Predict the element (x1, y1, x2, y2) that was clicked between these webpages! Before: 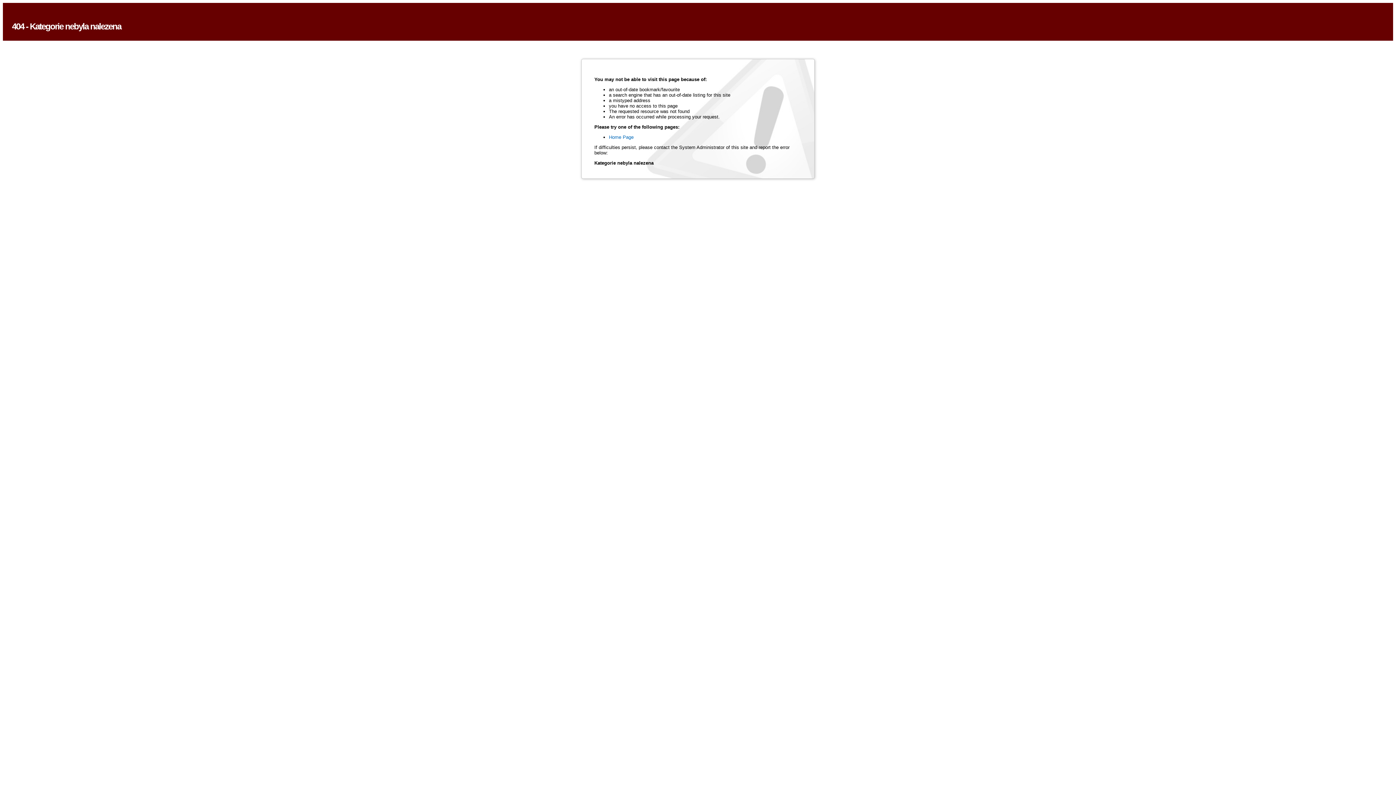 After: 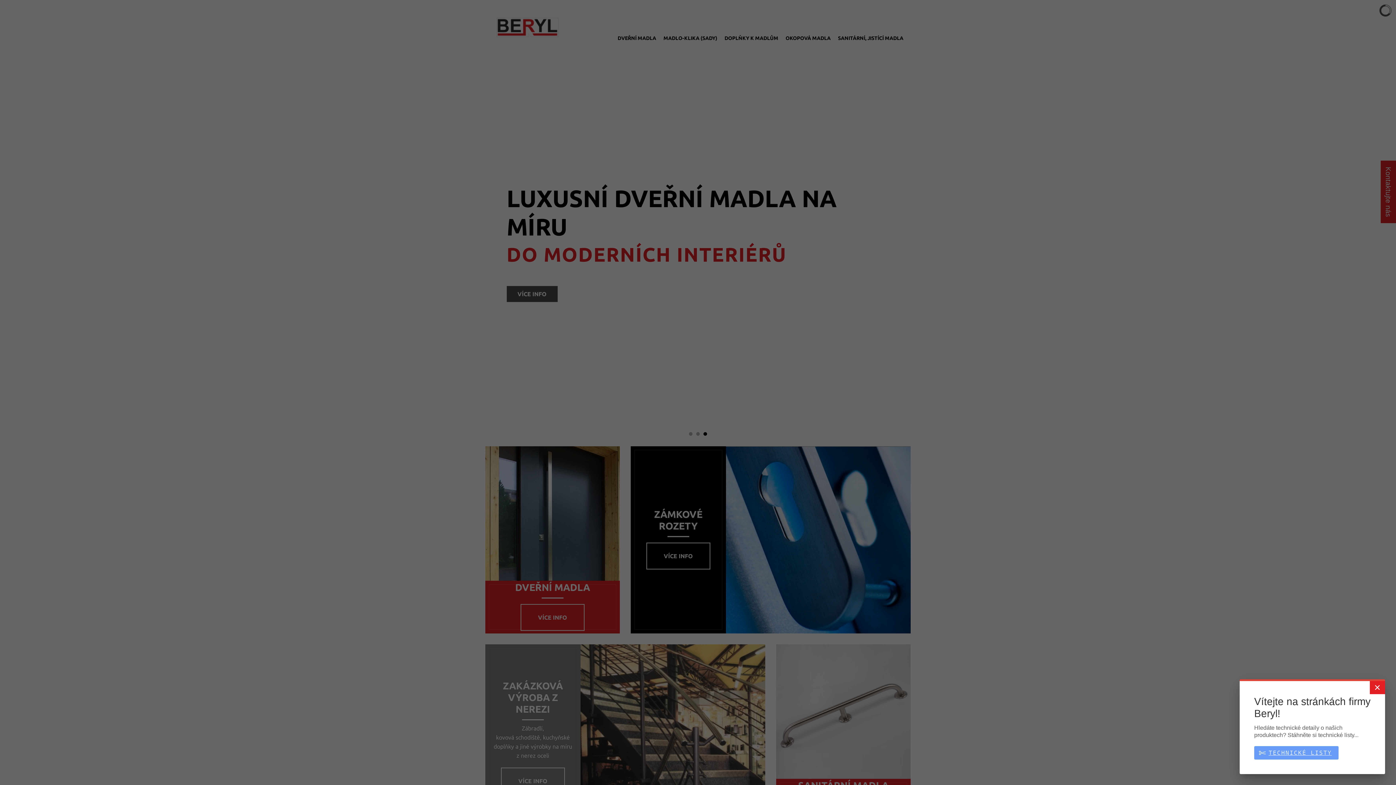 Action: bbox: (609, 134, 633, 140) label: Home Page